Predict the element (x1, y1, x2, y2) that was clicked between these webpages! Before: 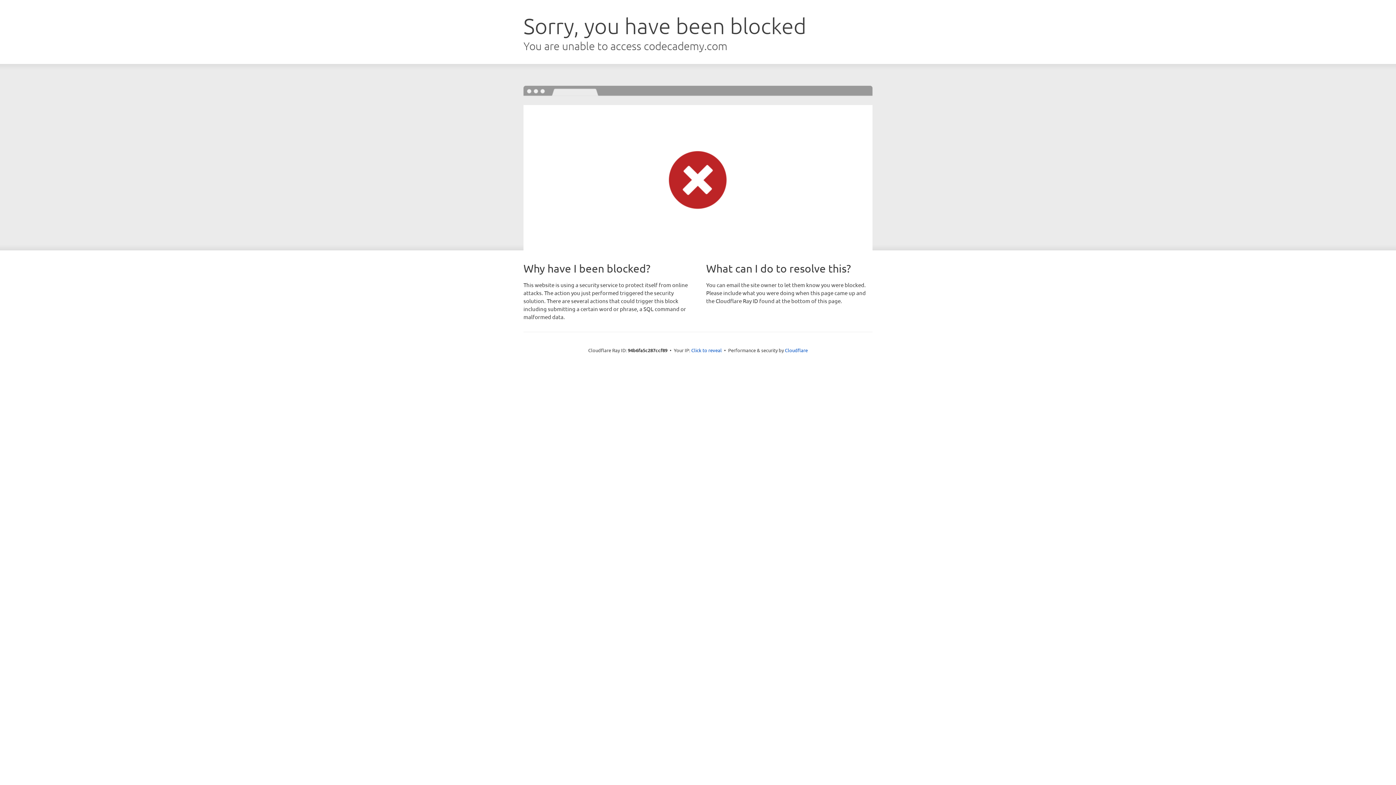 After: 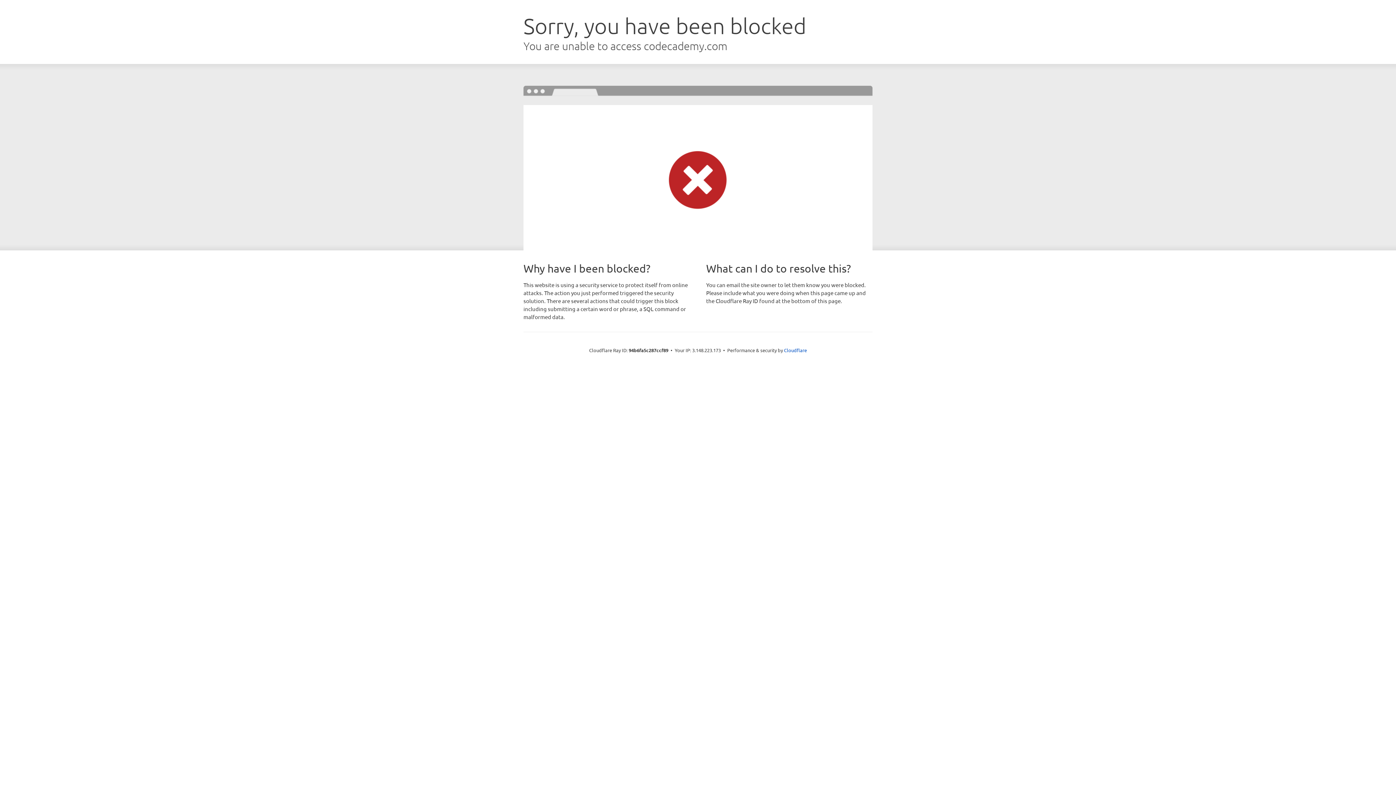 Action: bbox: (691, 346, 722, 353) label: Click to reveal